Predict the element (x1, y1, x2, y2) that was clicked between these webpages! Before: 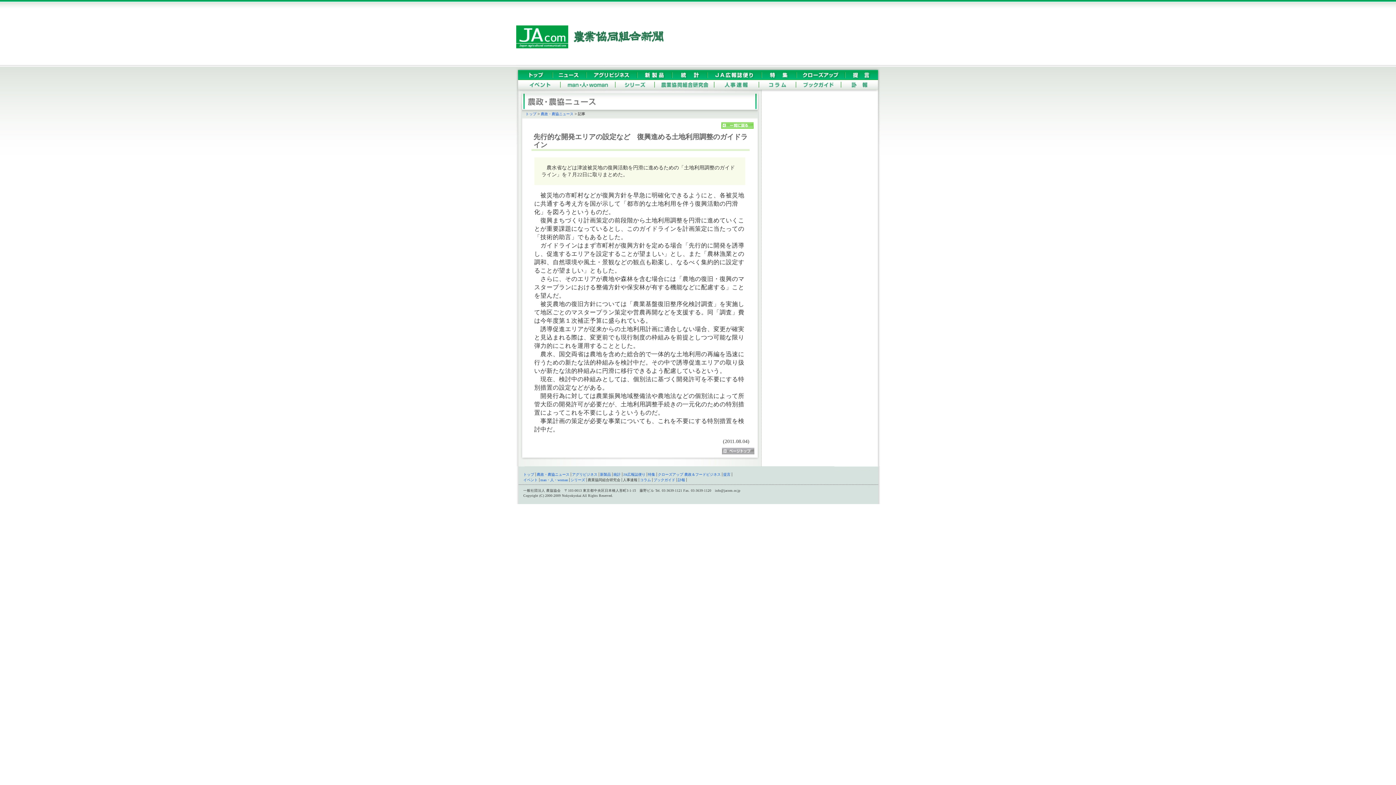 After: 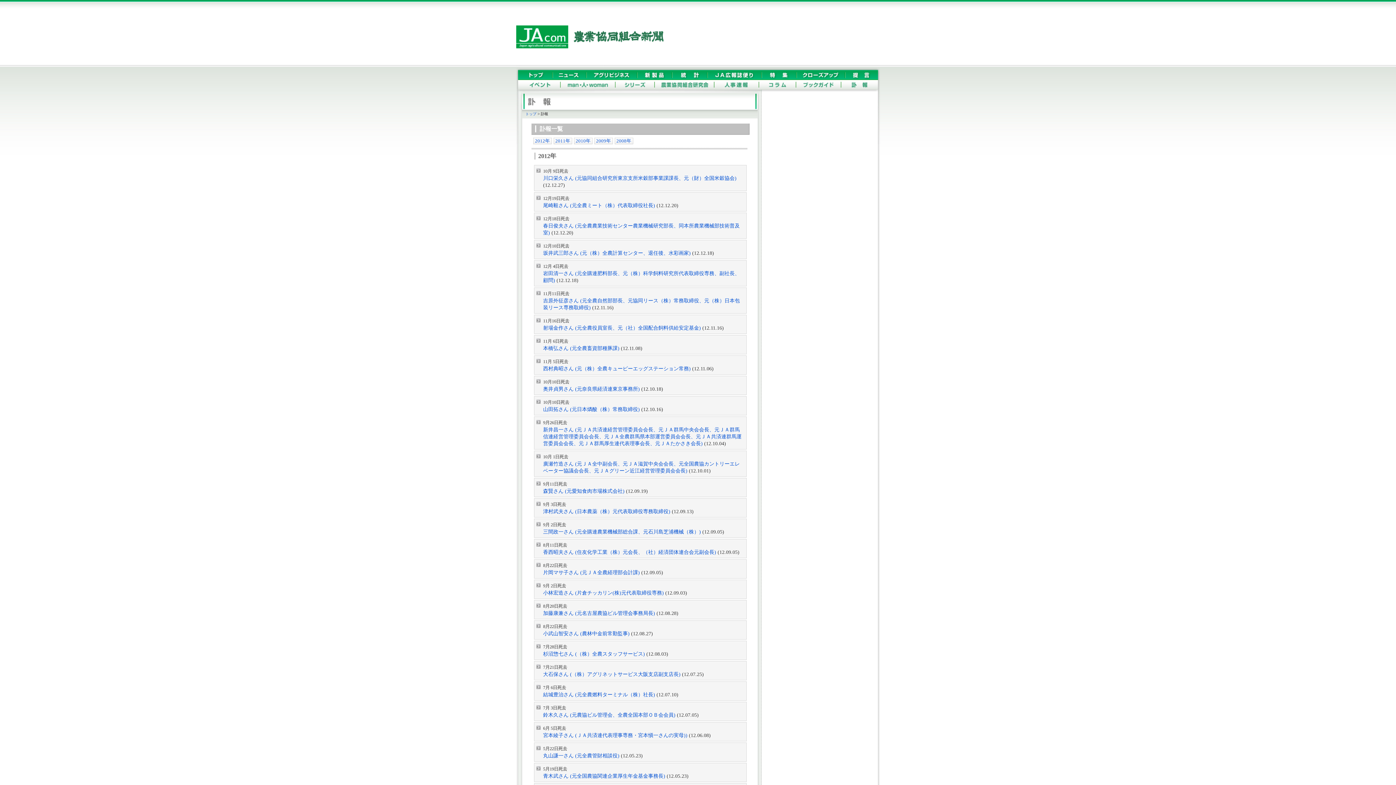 Action: bbox: (678, 478, 685, 482) label: 訃報